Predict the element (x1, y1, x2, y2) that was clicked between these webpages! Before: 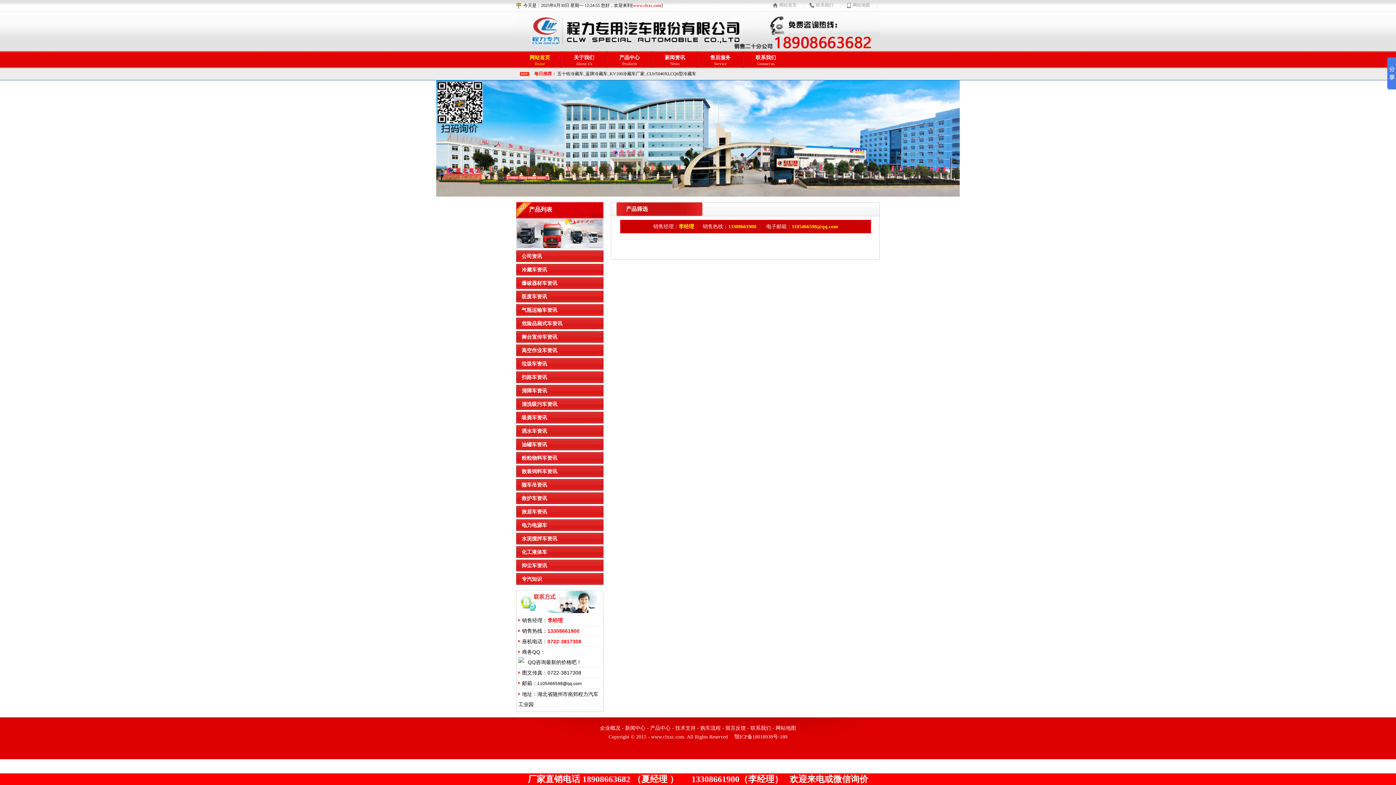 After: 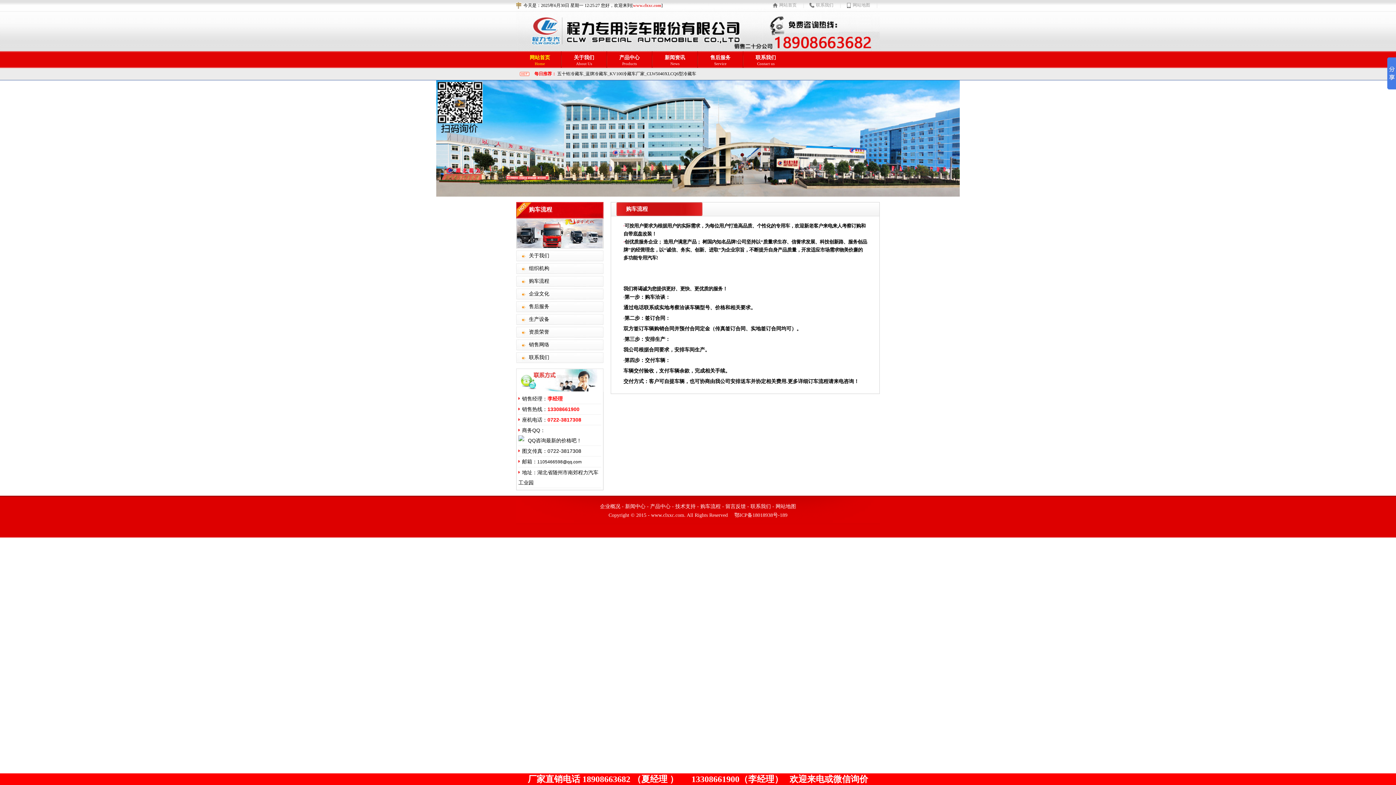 Action: bbox: (700, 725, 720, 731) label: 购车流程